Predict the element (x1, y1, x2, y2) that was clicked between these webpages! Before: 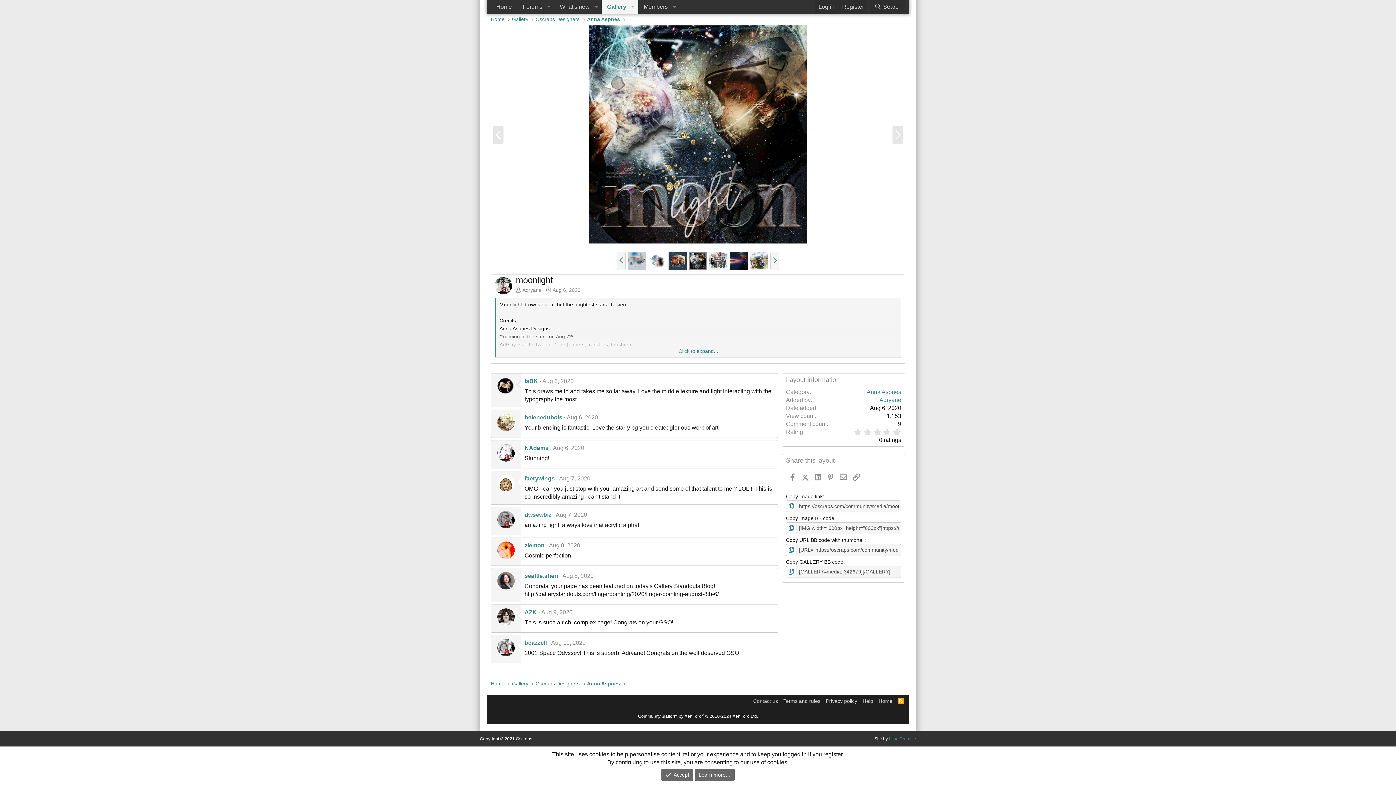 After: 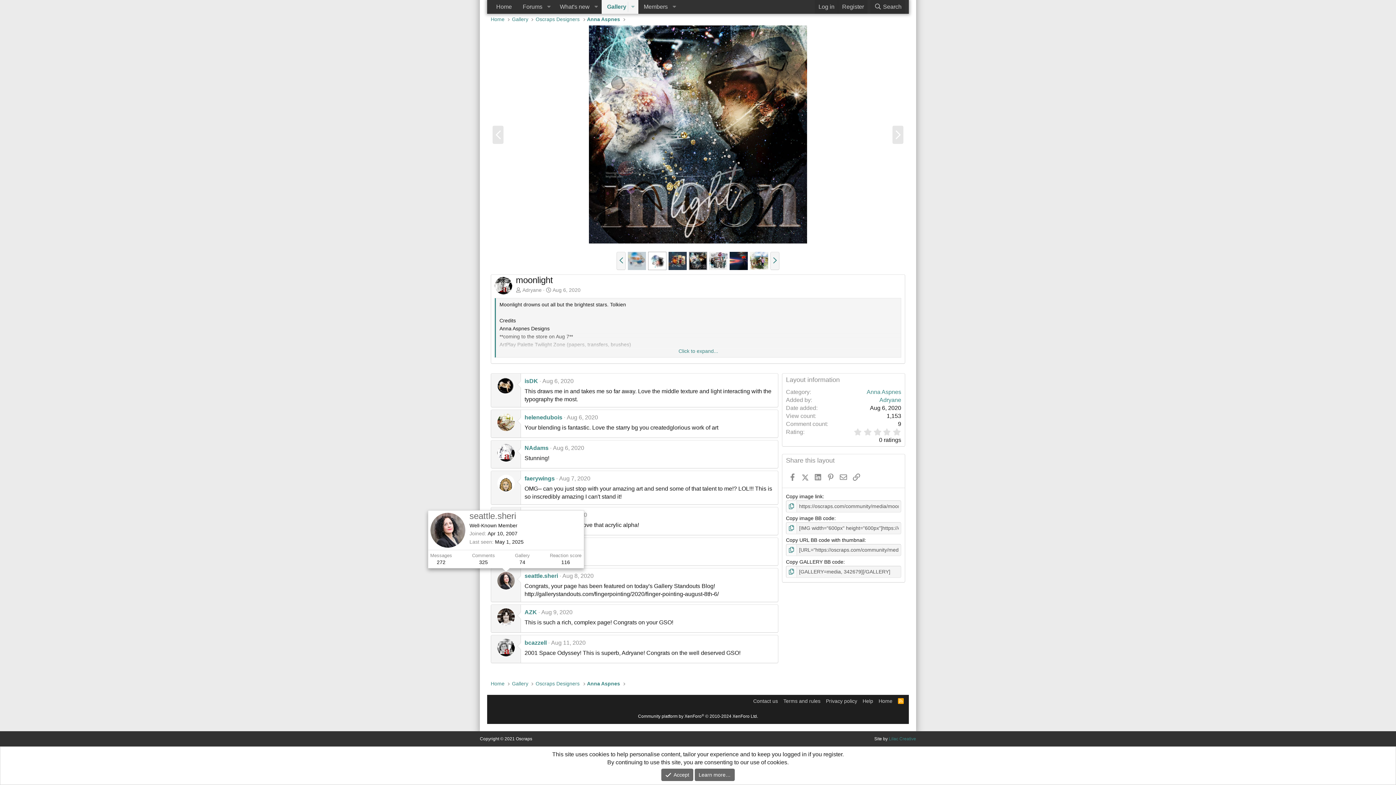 Action: bbox: (497, 572, 514, 589)